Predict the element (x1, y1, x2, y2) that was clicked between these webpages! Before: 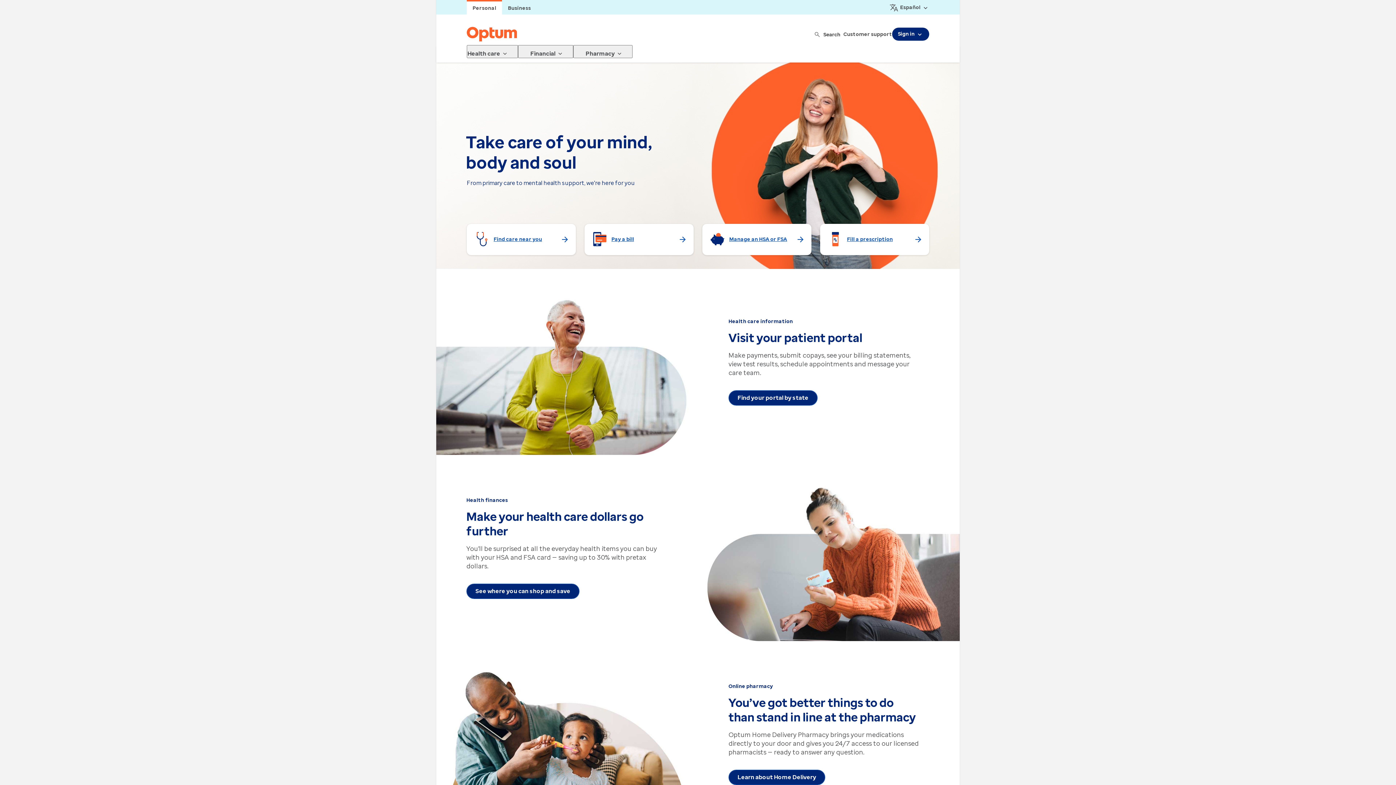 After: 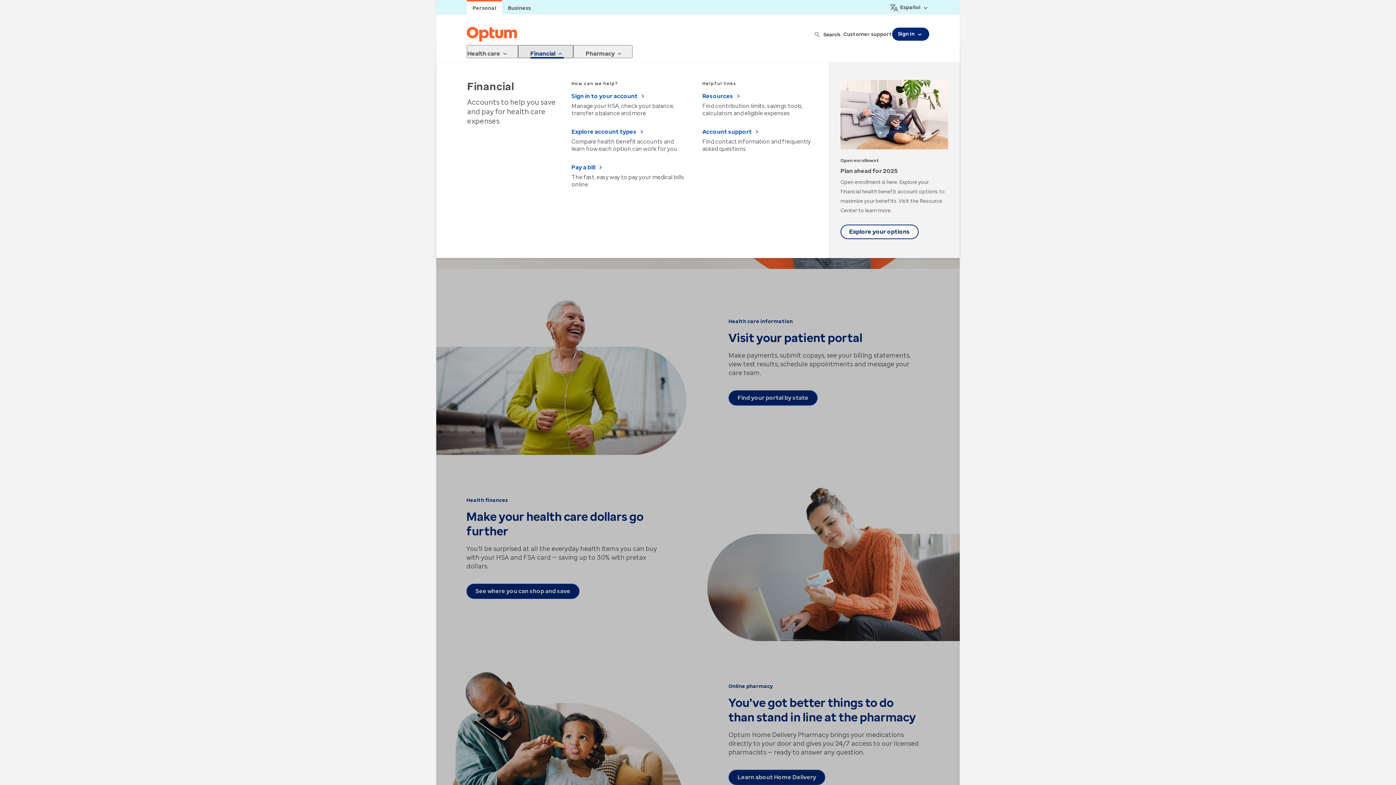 Action: bbox: (518, 45, 573, 58) label: Financial 